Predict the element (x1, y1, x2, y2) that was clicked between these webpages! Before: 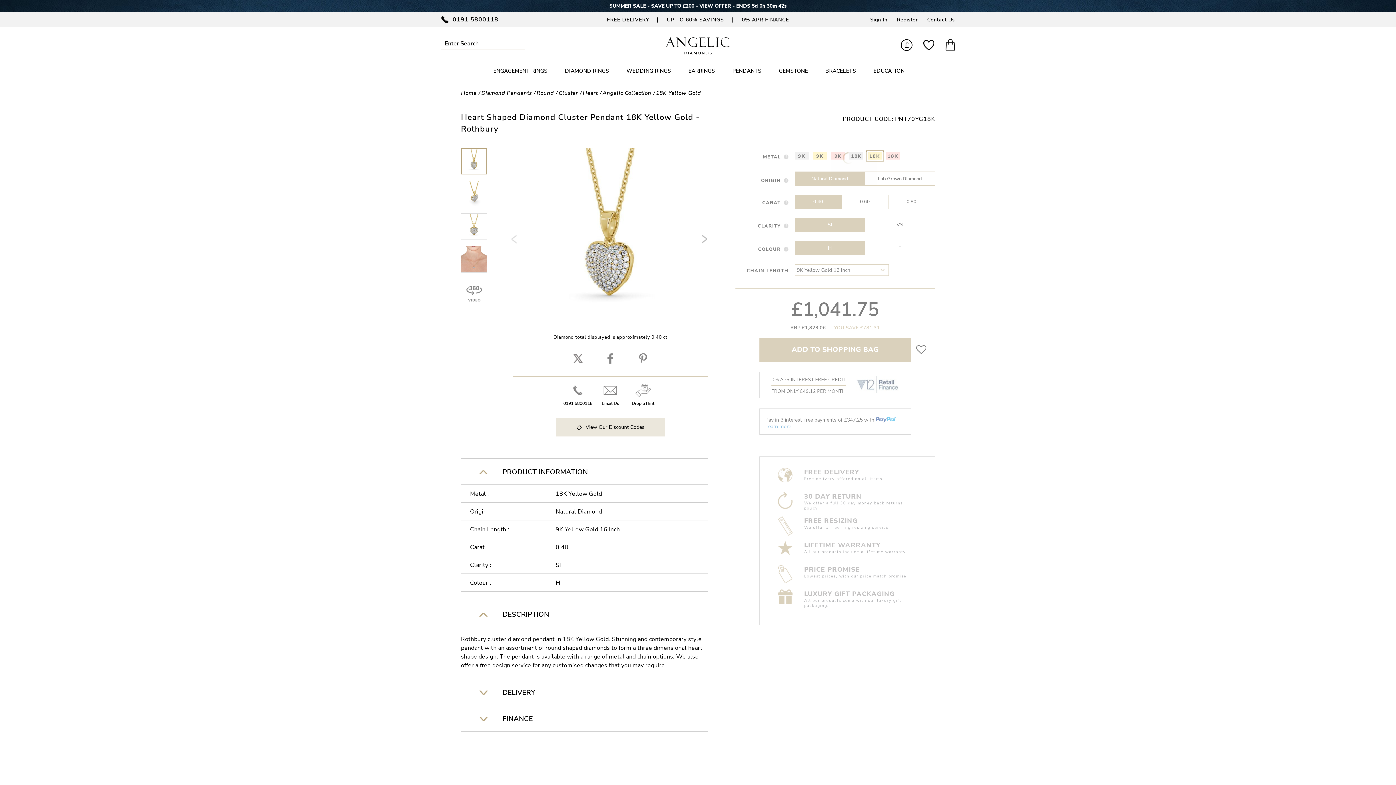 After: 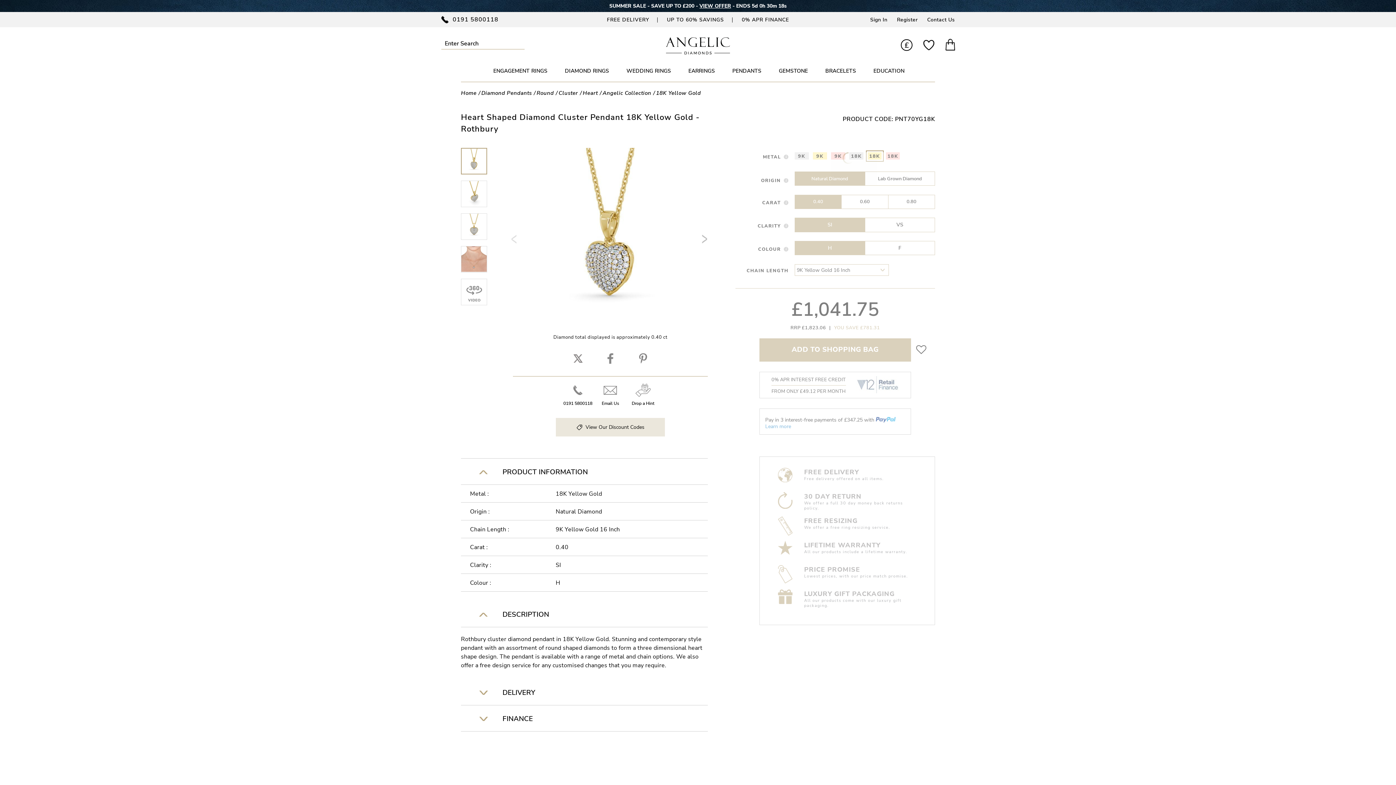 Action: bbox: (639, 357, 647, 365)